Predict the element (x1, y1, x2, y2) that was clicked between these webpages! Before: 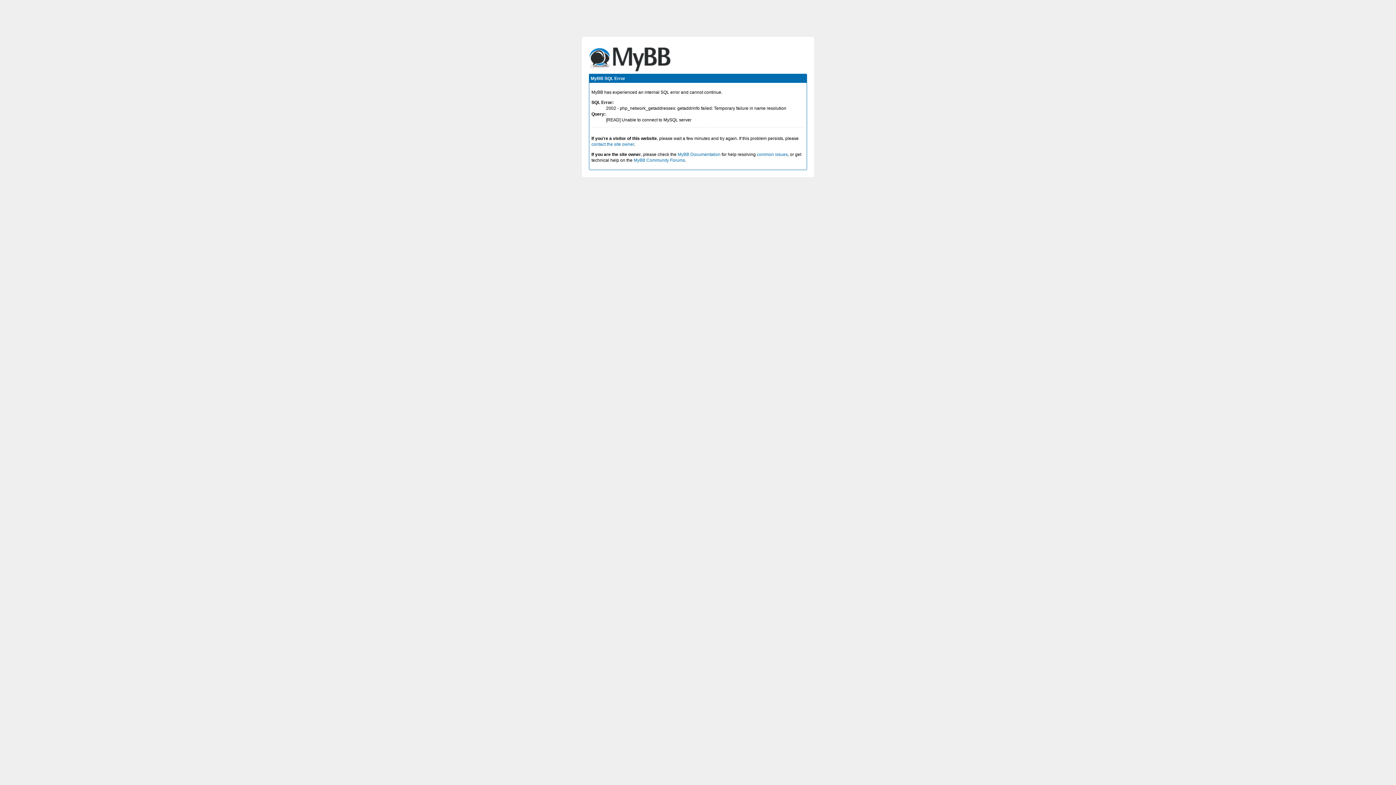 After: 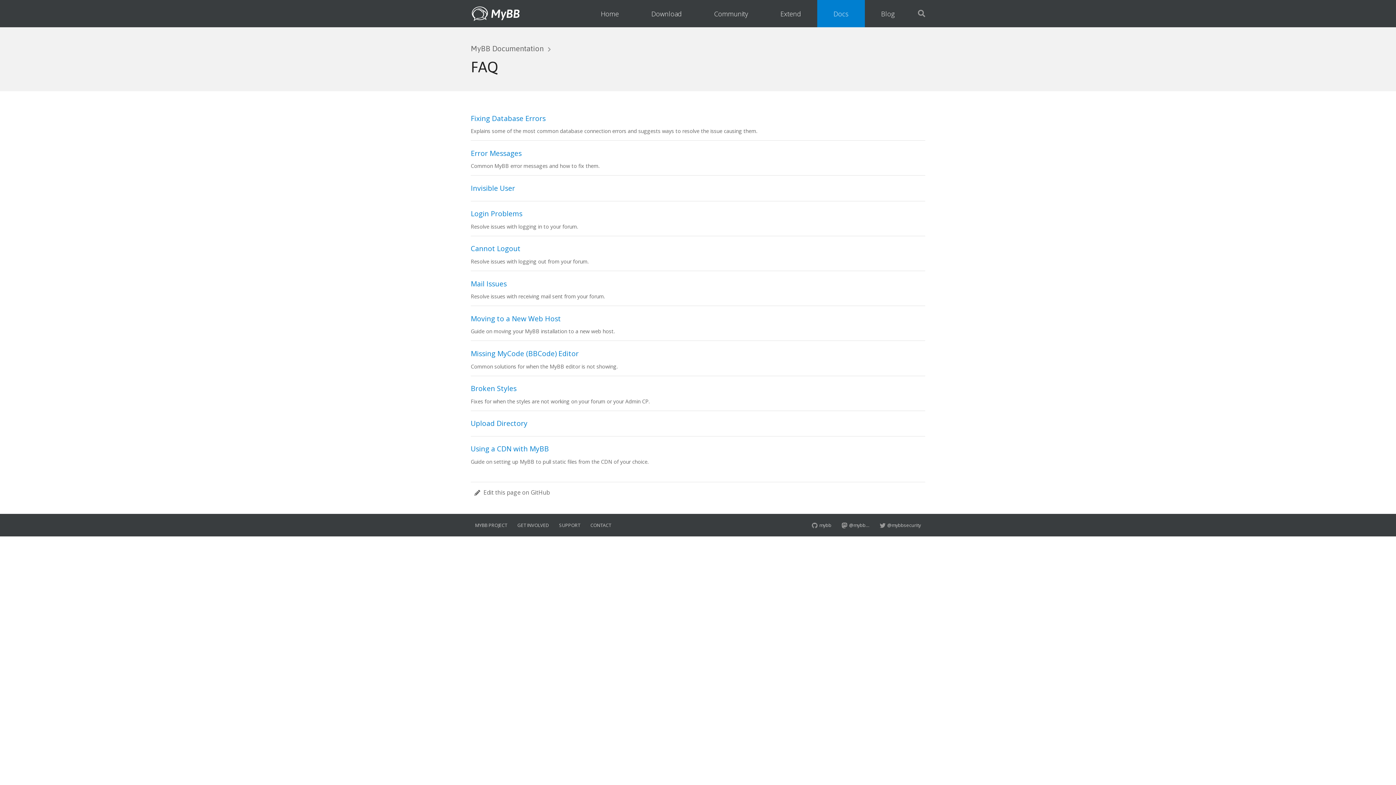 Action: label: common issues bbox: (757, 152, 788, 157)